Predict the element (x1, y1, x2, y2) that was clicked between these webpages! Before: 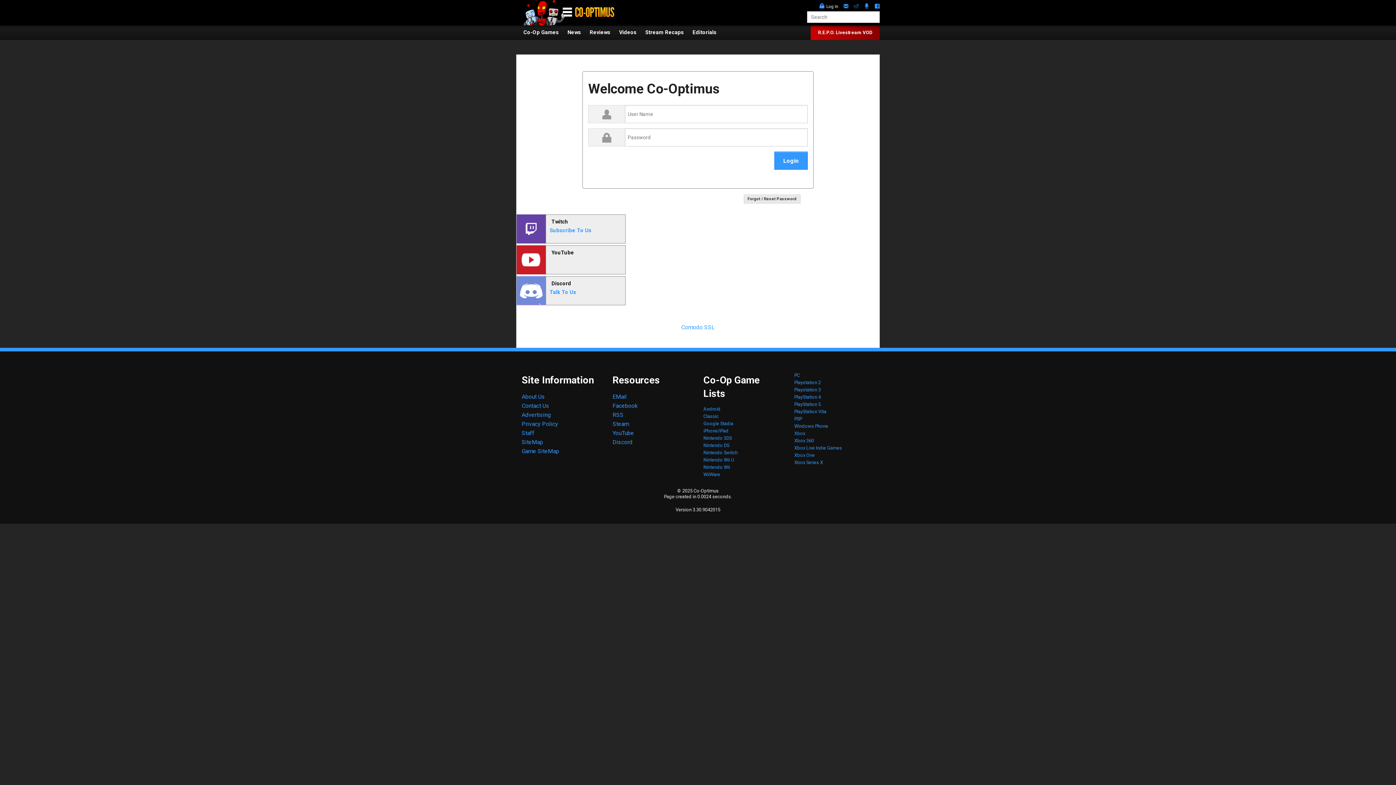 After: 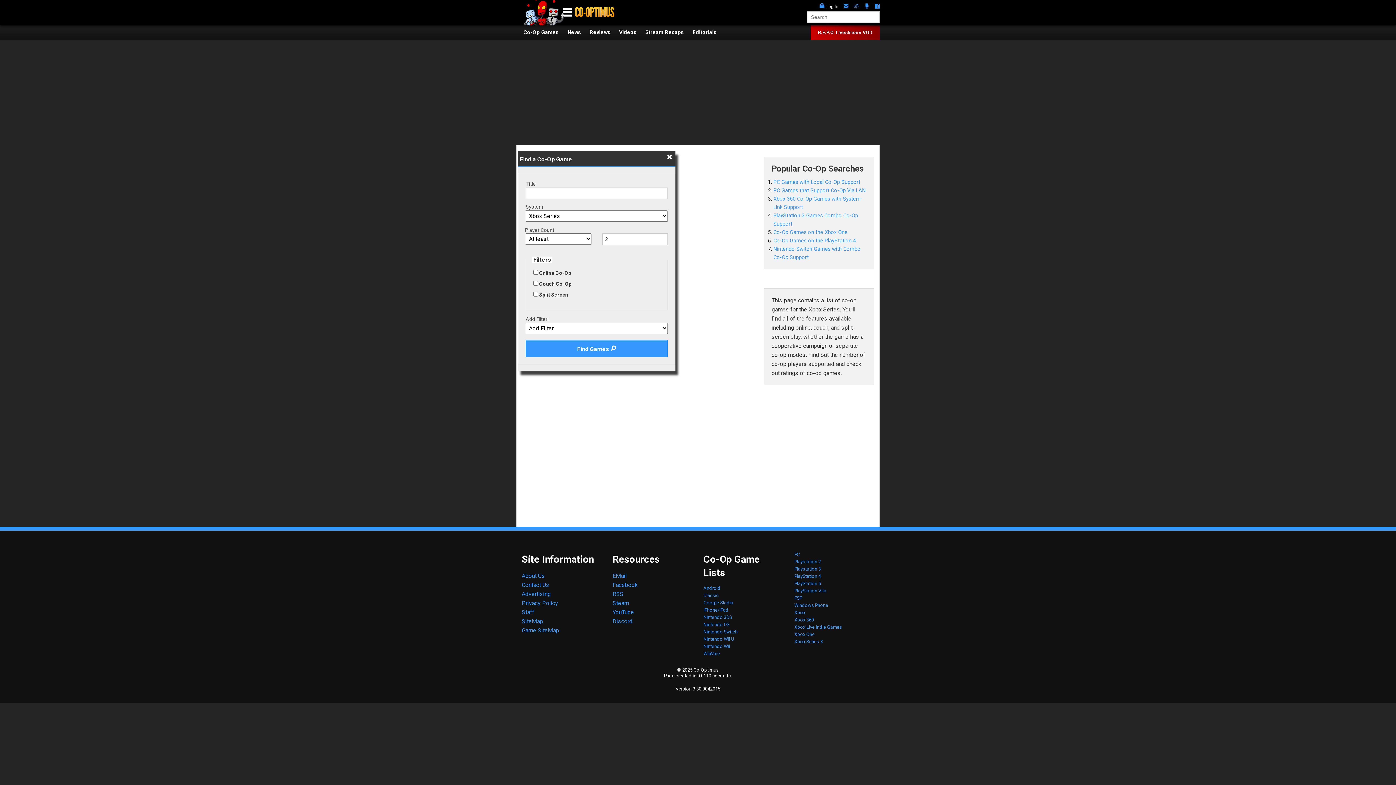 Action: label: Xbox Series X bbox: (794, 459, 823, 465)